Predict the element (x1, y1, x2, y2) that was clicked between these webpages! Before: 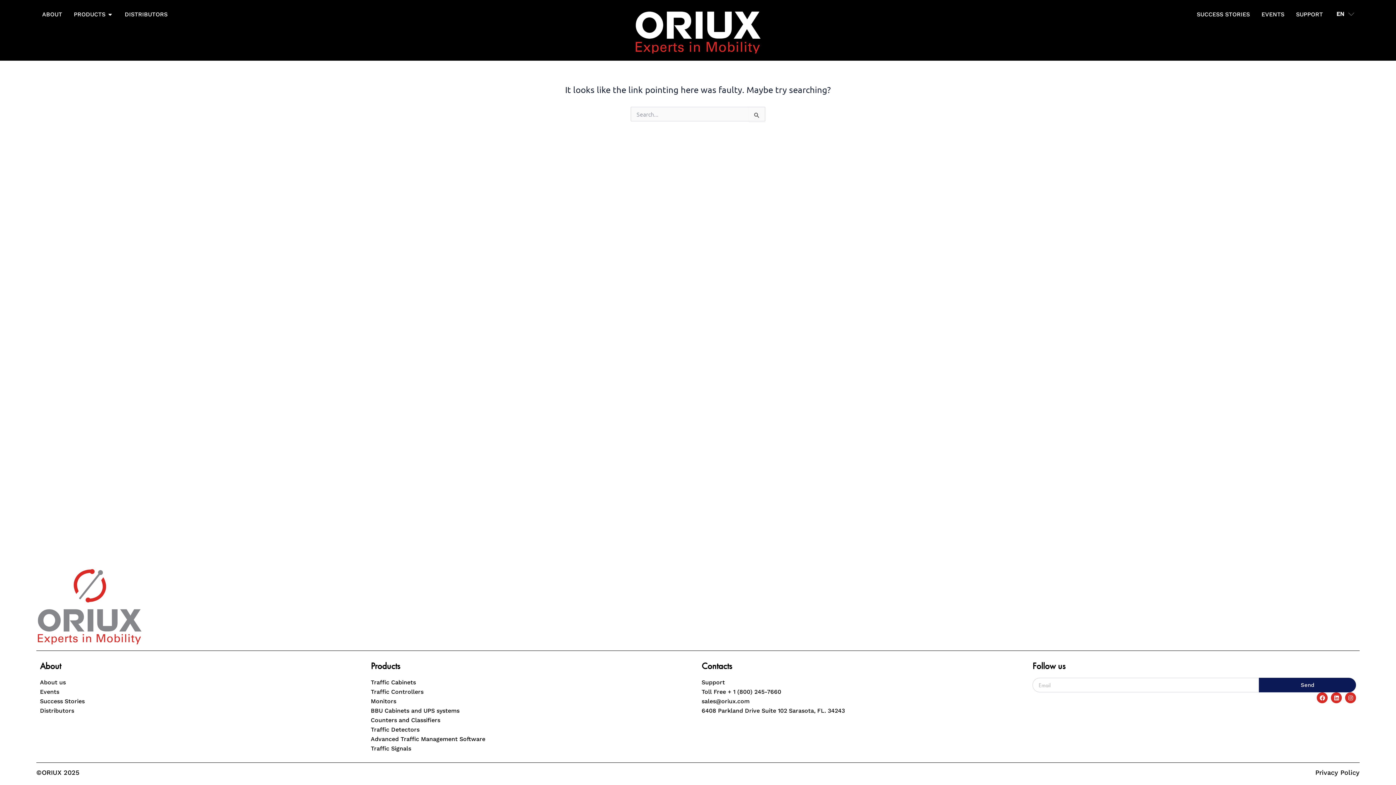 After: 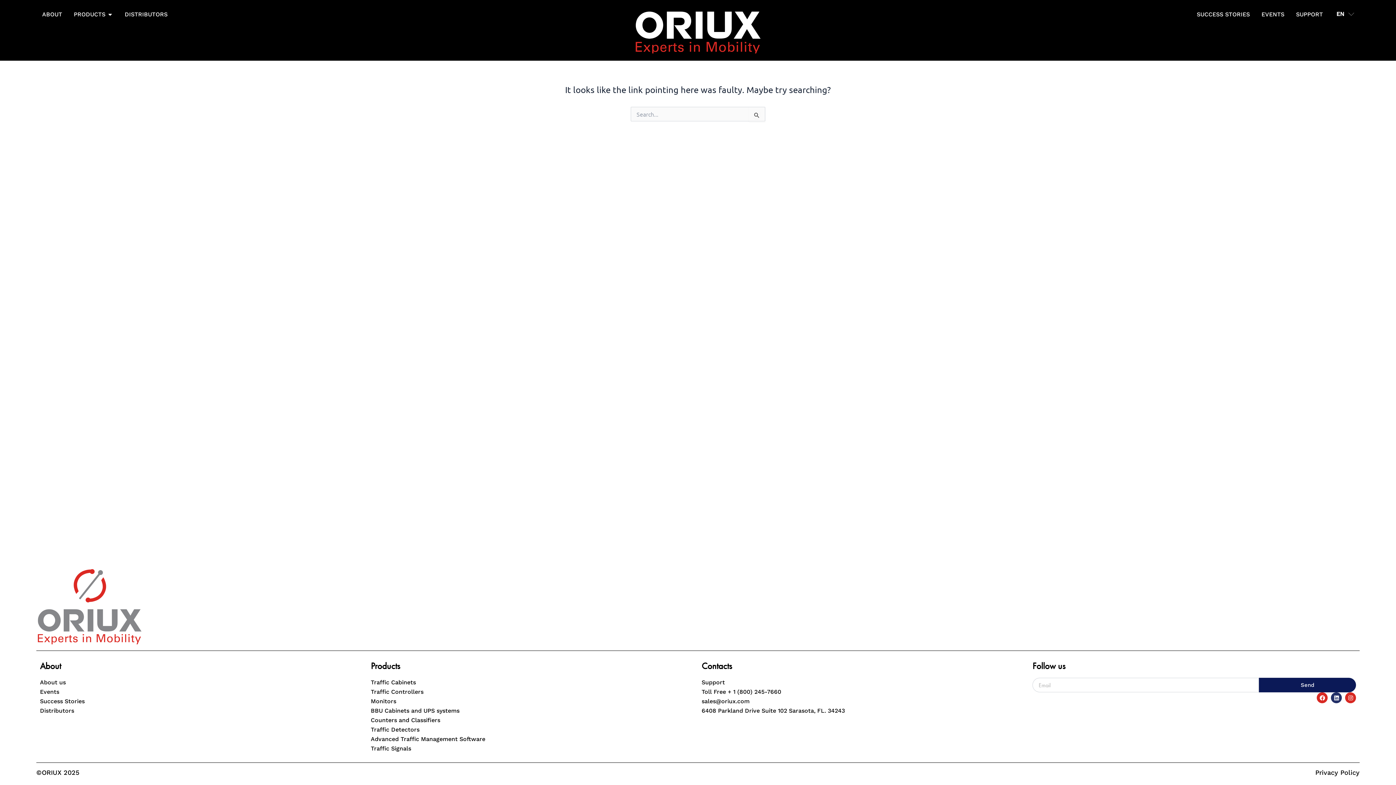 Action: bbox: (1331, 692, 1342, 703) label: Linkedin